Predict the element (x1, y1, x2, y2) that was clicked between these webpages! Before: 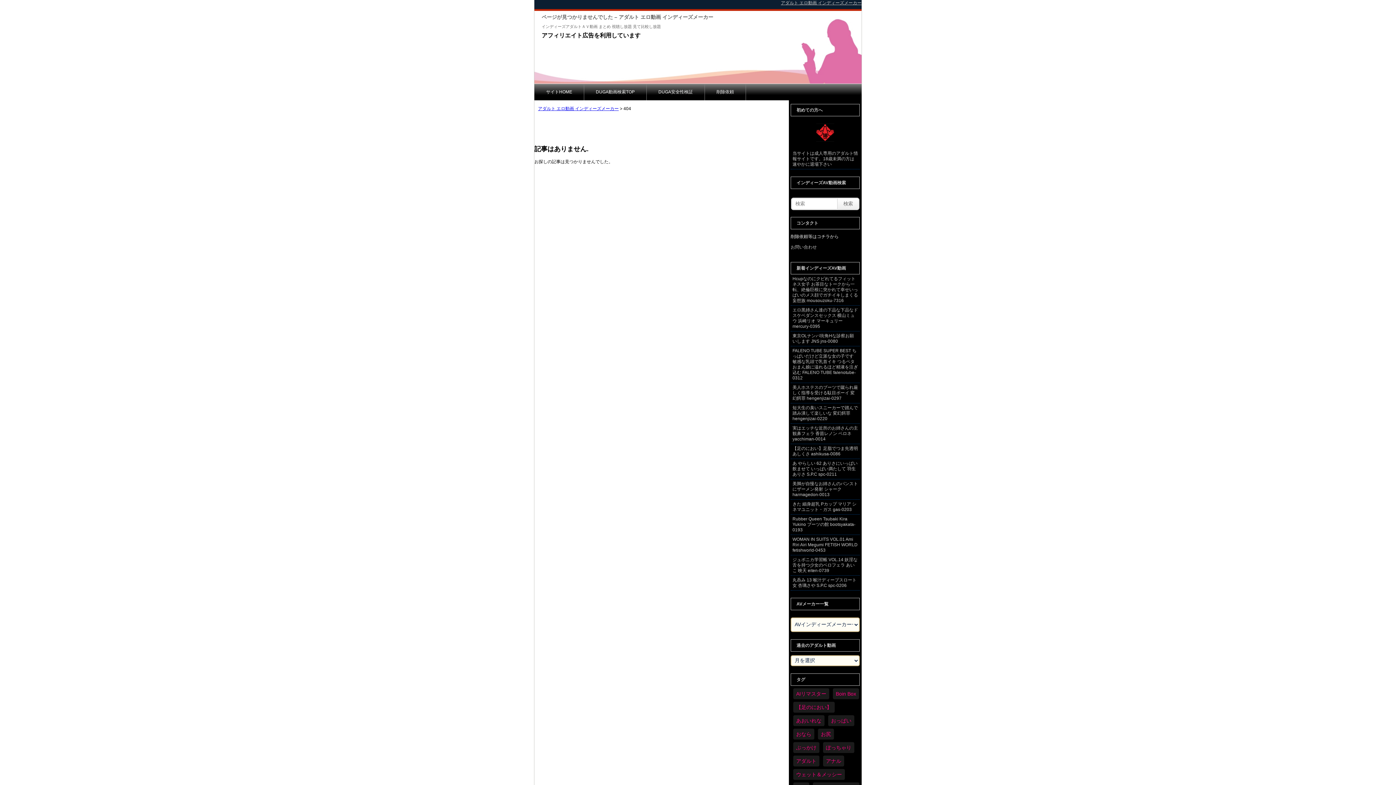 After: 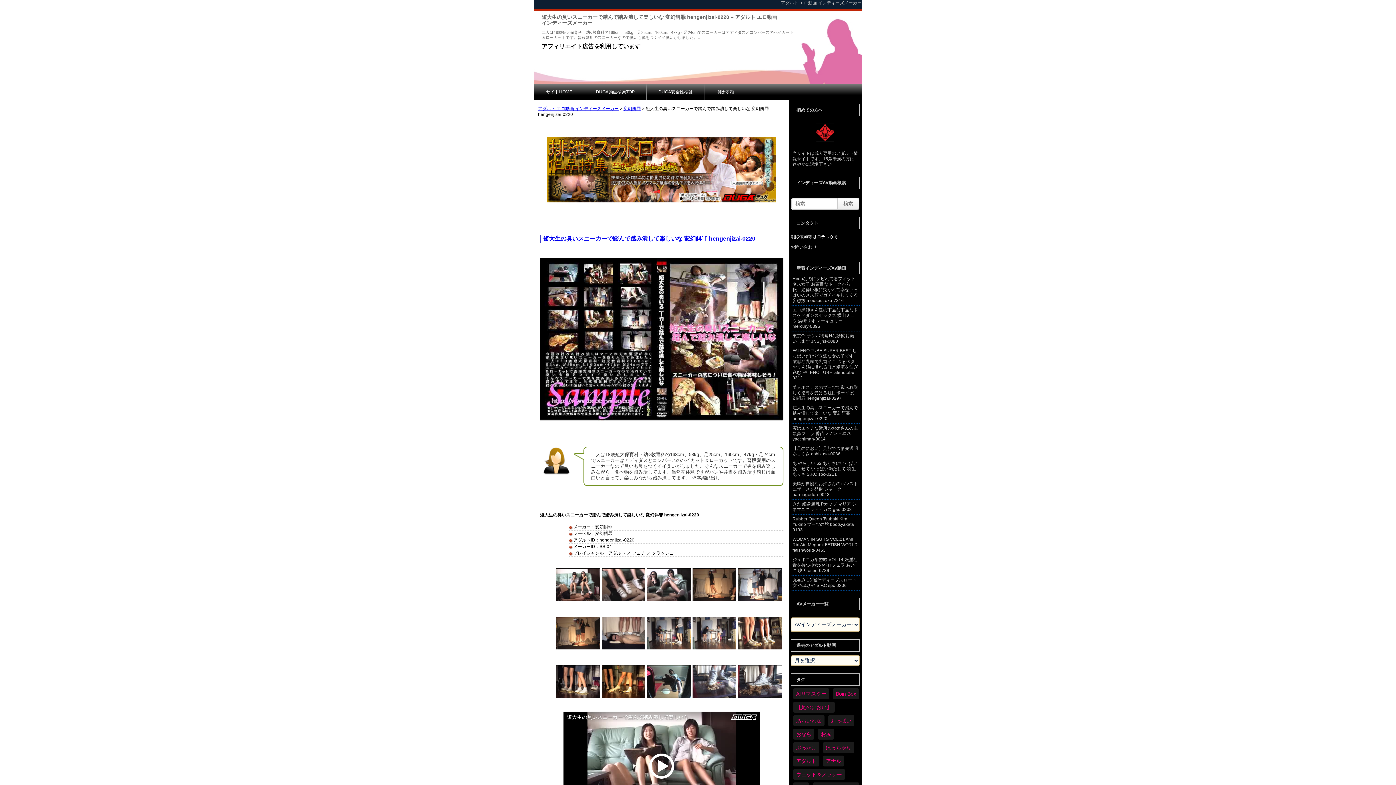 Action: bbox: (792, 405, 858, 421) label: 短大生の臭いスニーカーで踏んで踏み潰して楽しいな 変幻餌罪 hengenjizai-0220